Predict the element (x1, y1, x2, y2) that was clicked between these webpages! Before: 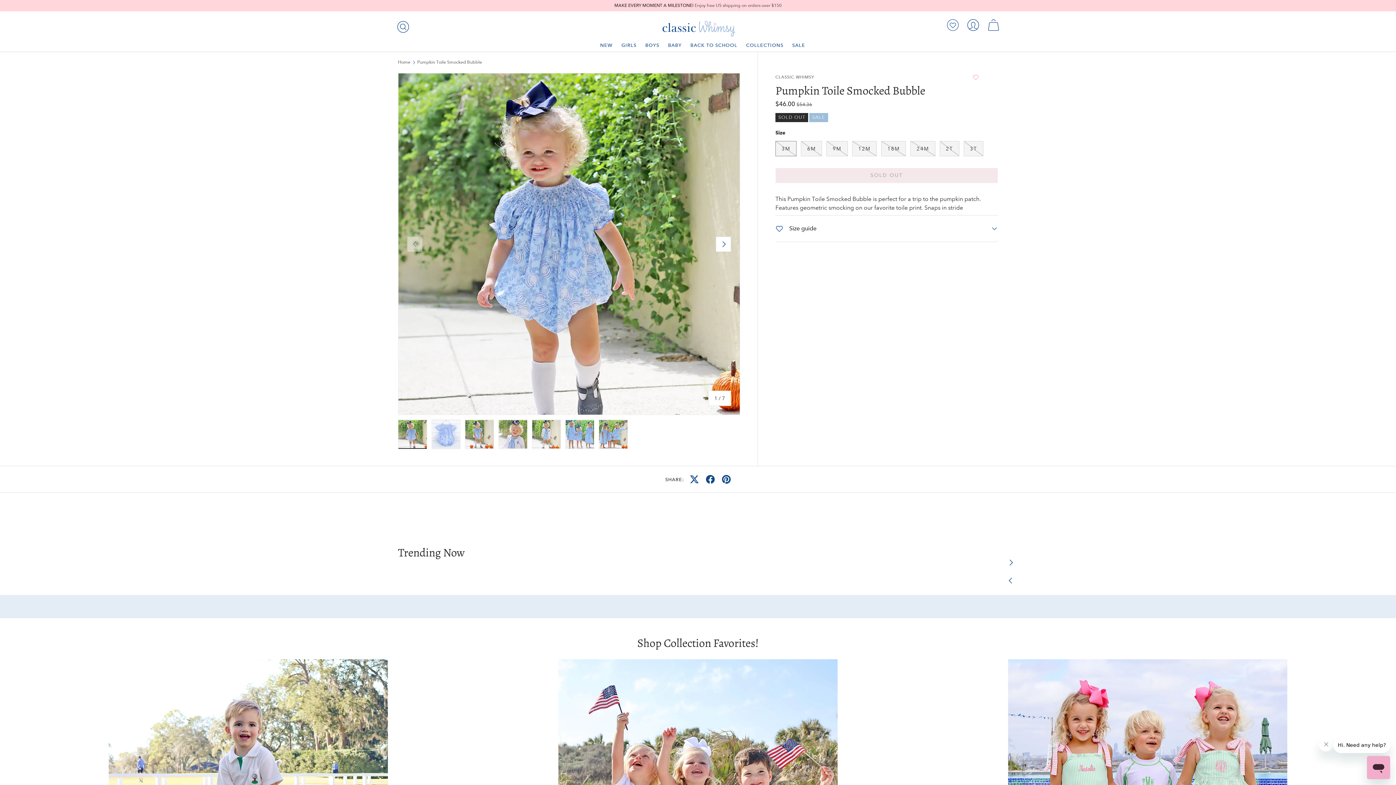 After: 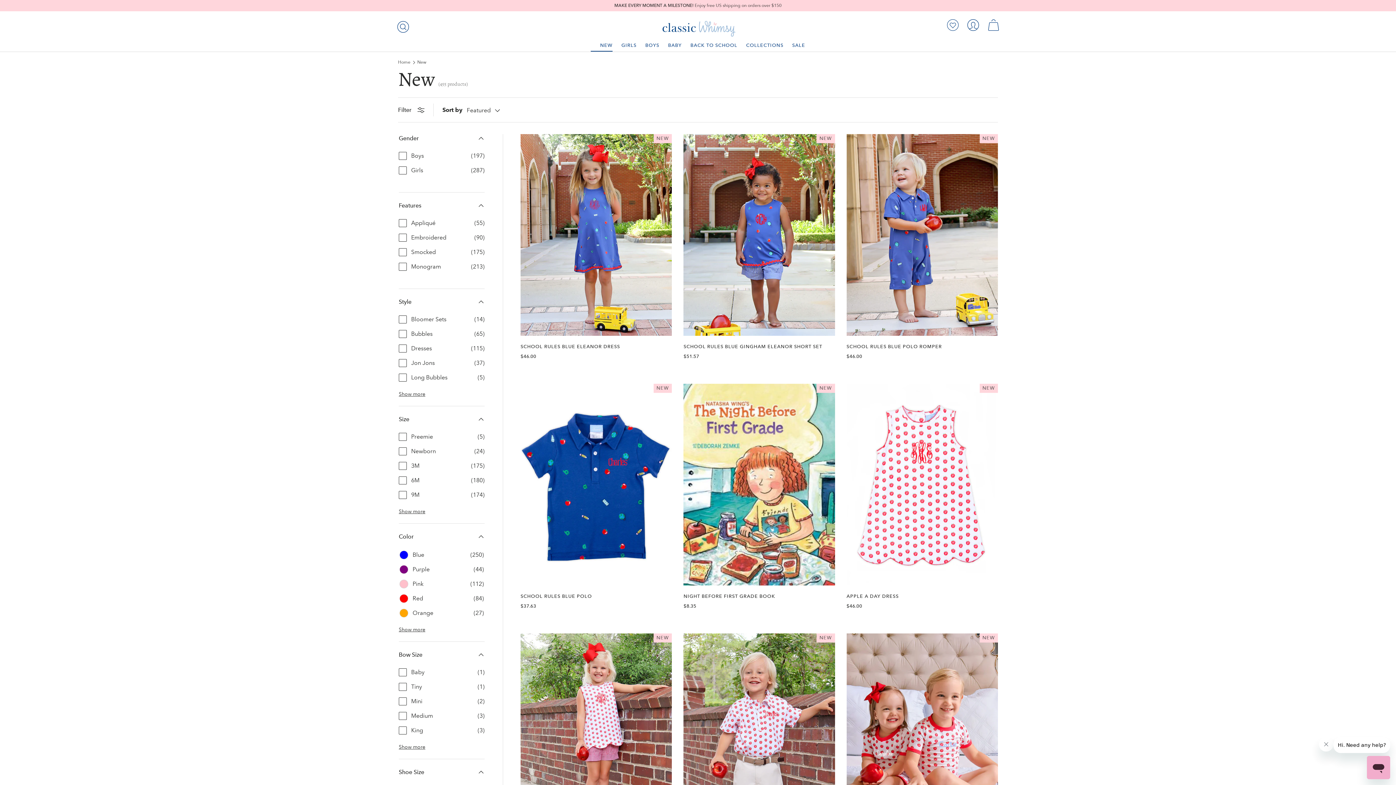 Action: bbox: (591, 38, 612, 51) label: NEW